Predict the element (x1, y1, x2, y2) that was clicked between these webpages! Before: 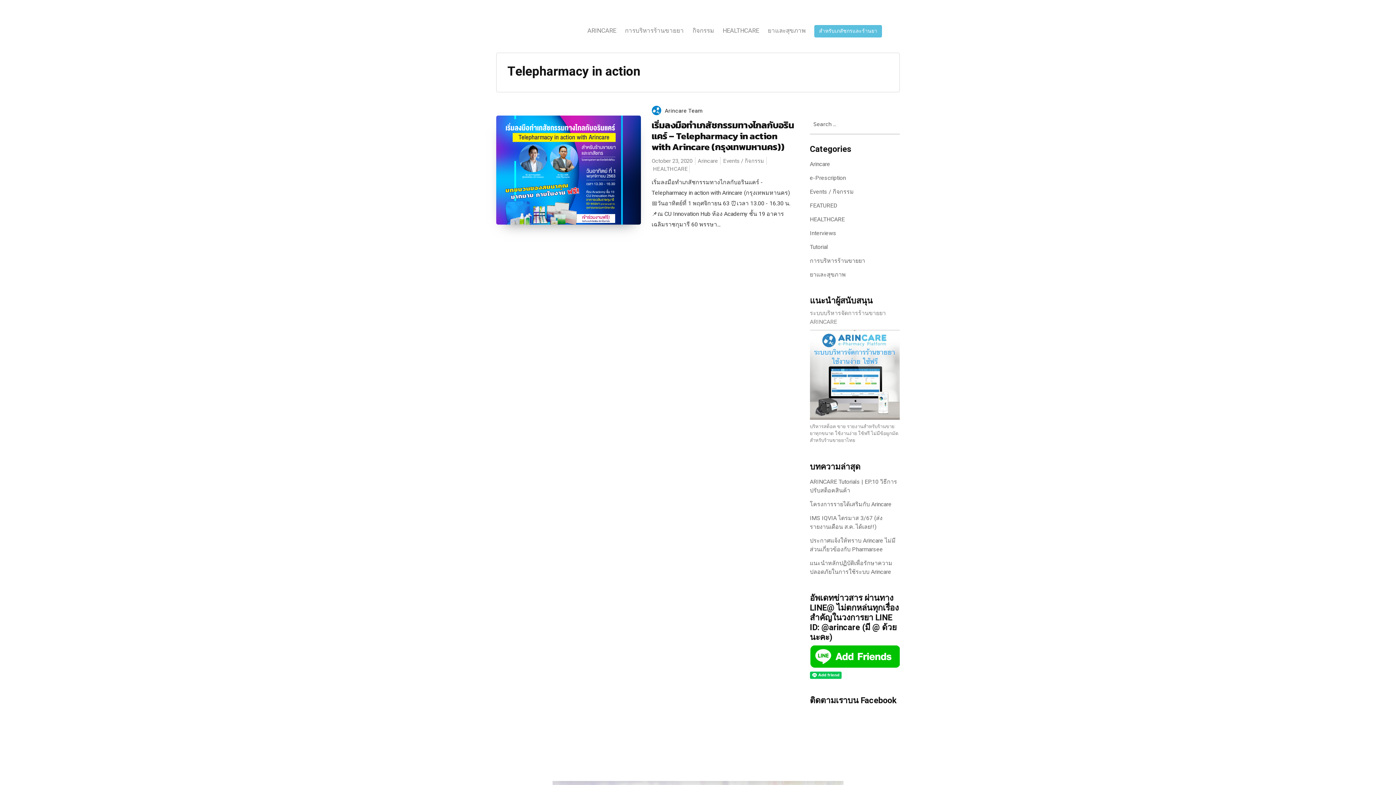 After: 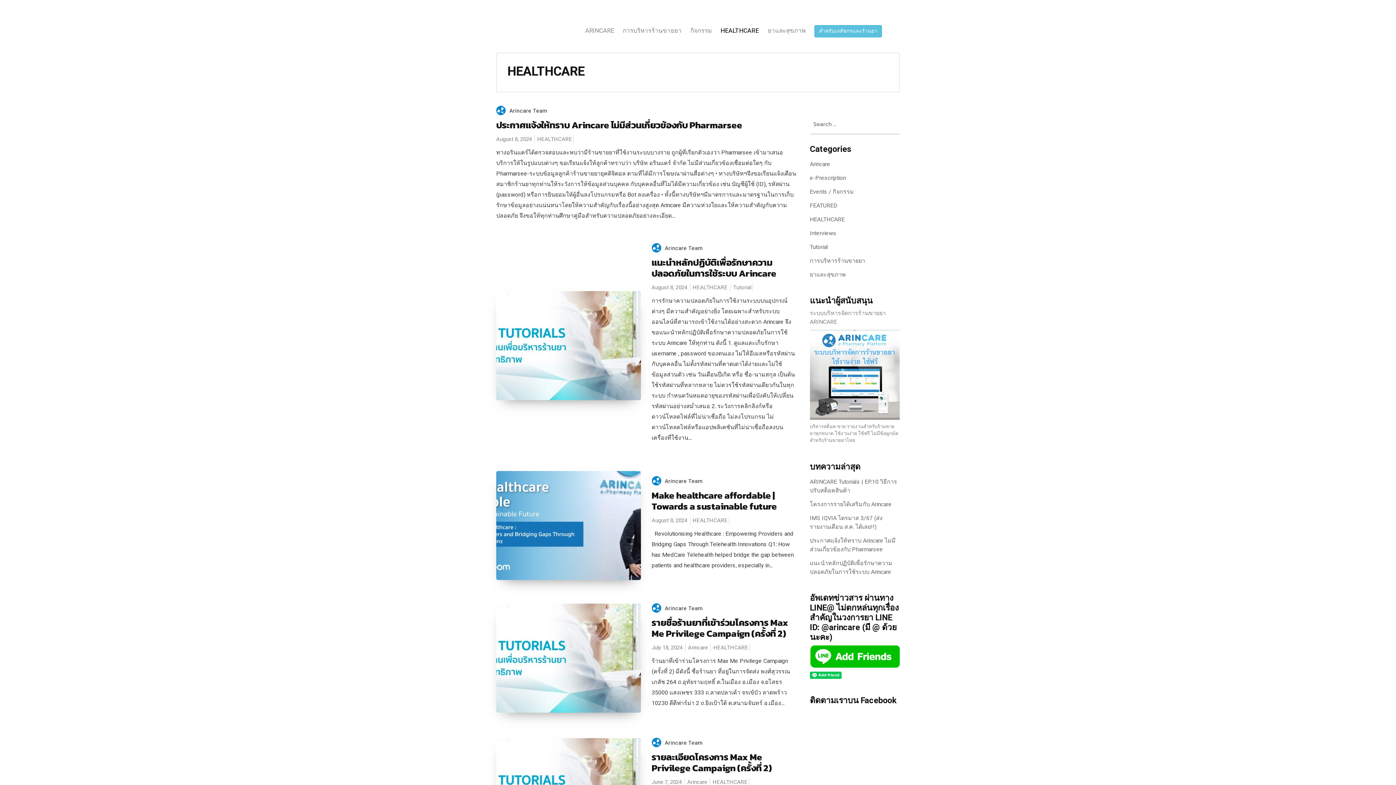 Action: bbox: (722, 26, 759, 35) label: HEALTHCARE